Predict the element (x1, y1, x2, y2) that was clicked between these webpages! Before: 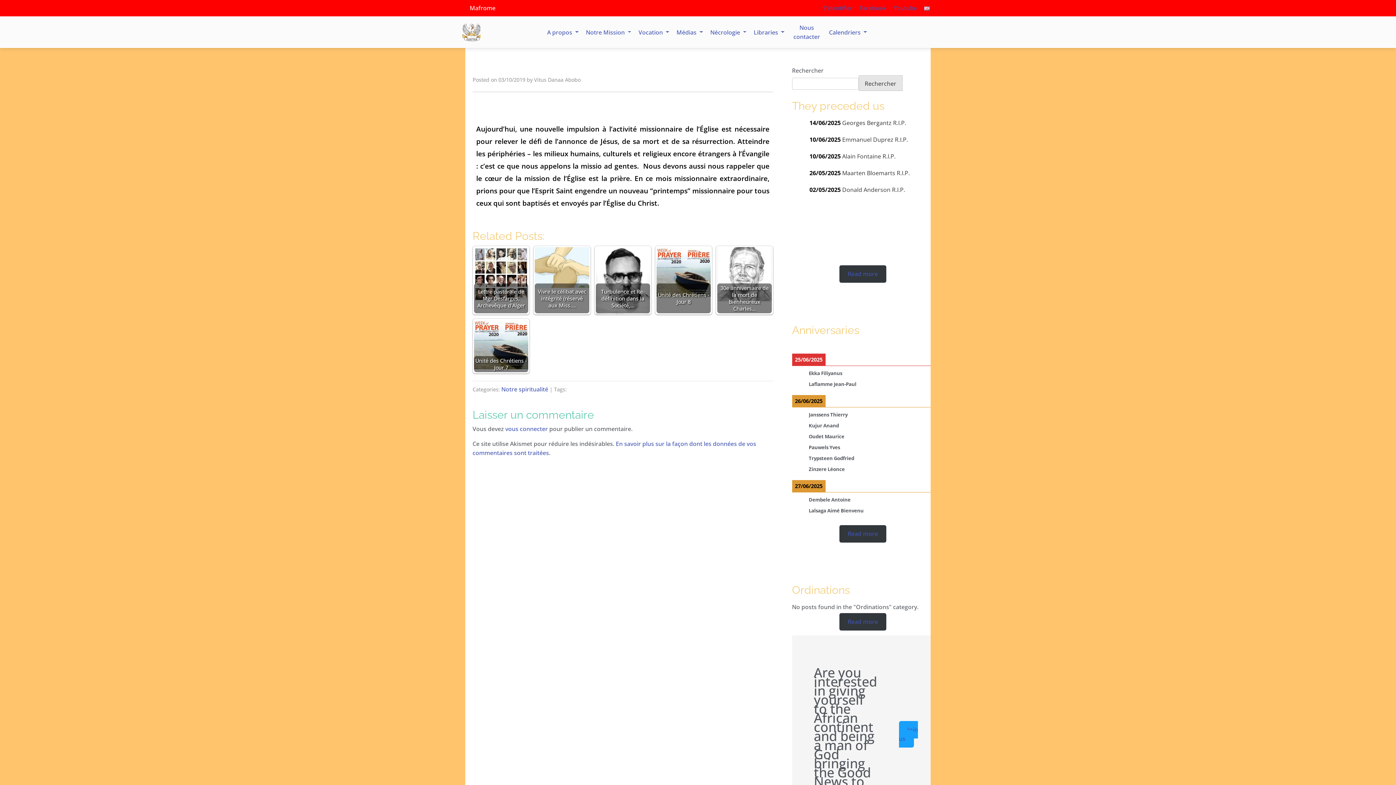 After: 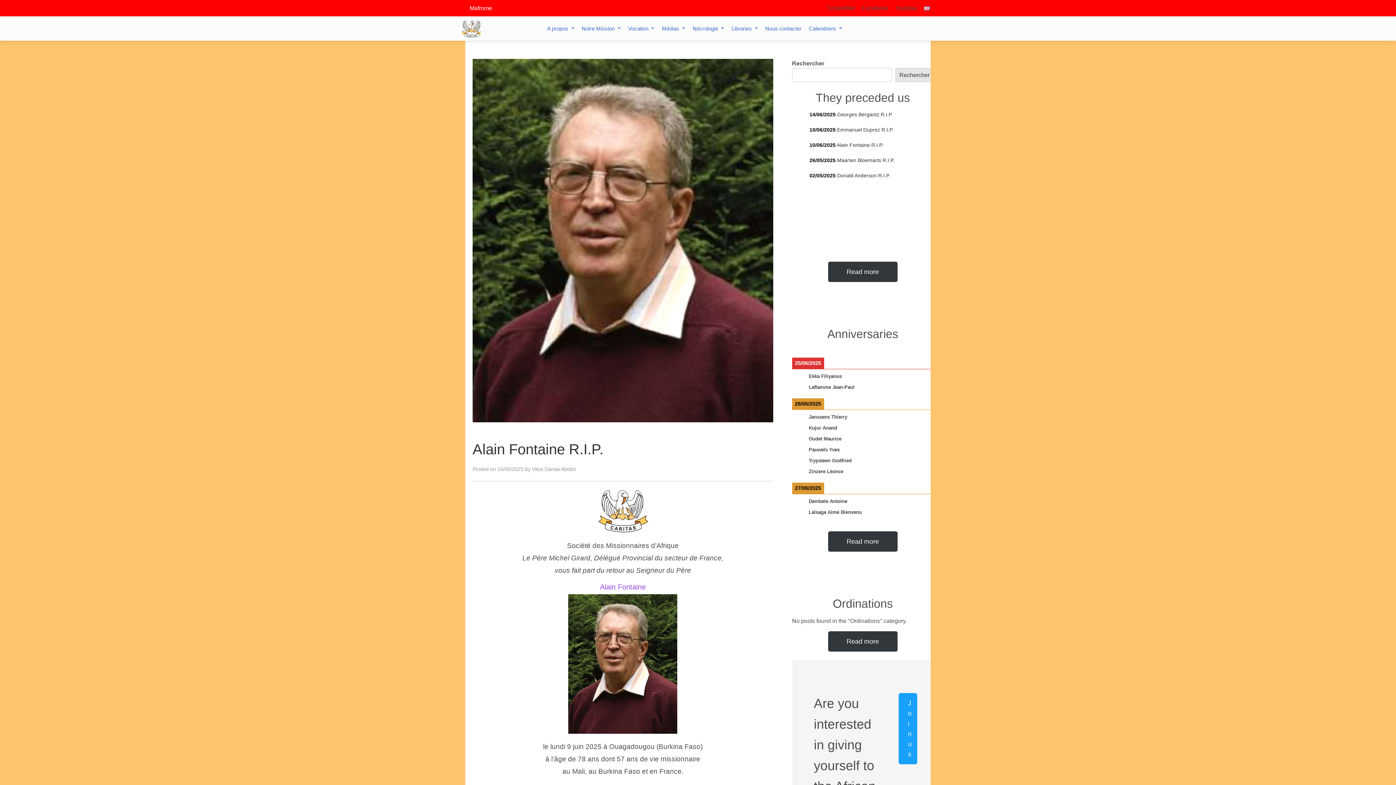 Action: label: 10/06/2025 Alain Fontaine R.I.P. bbox: (809, 152, 895, 160)